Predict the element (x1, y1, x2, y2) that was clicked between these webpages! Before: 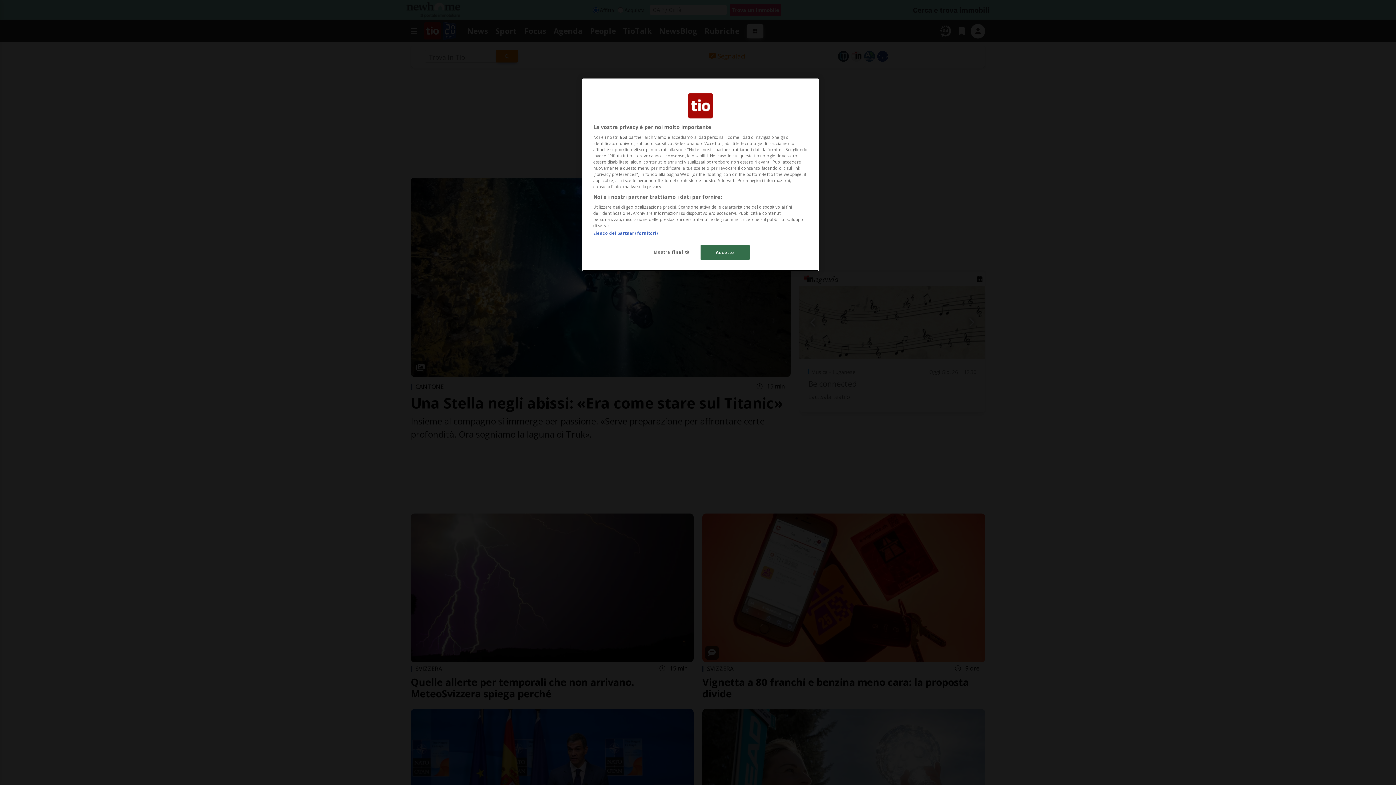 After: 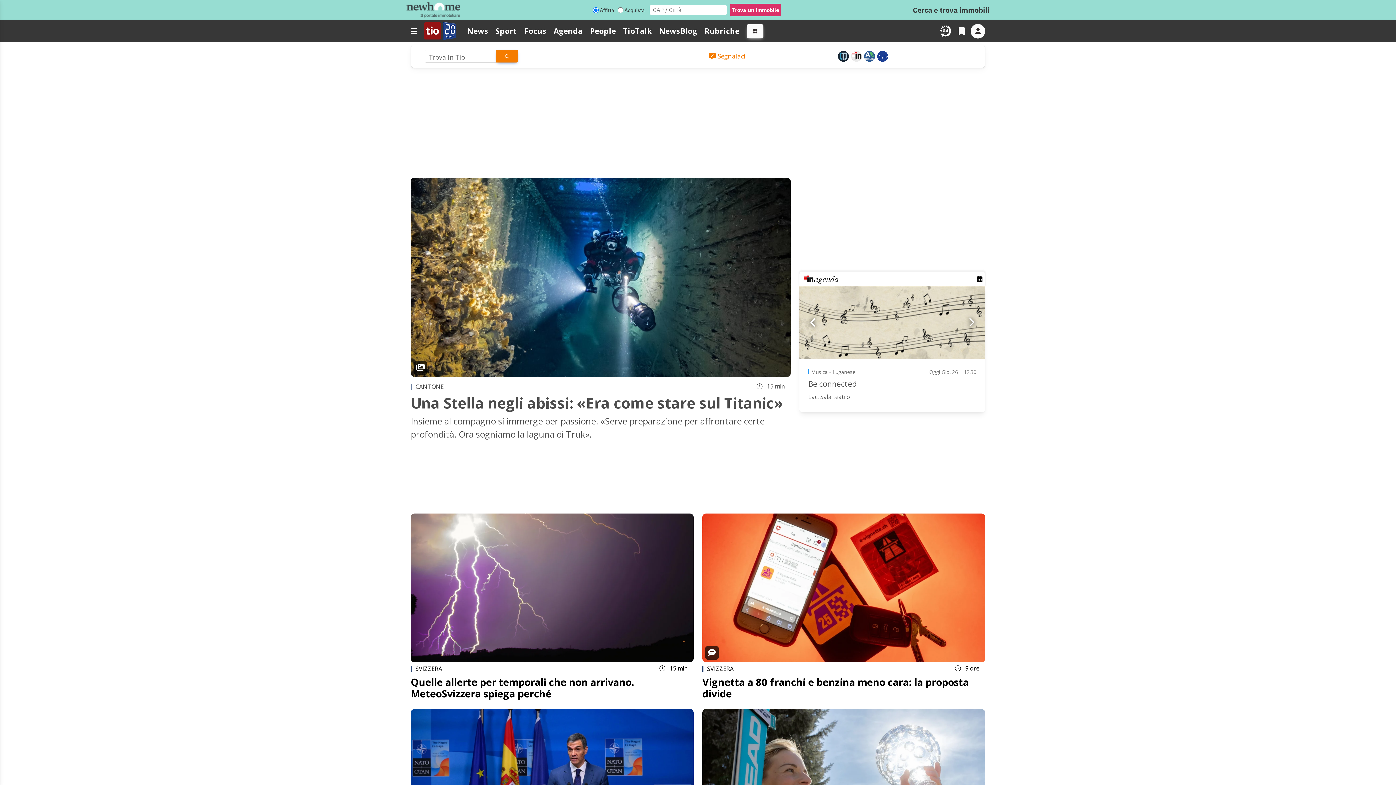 Action: bbox: (700, 245, 749, 260) label: Accetto